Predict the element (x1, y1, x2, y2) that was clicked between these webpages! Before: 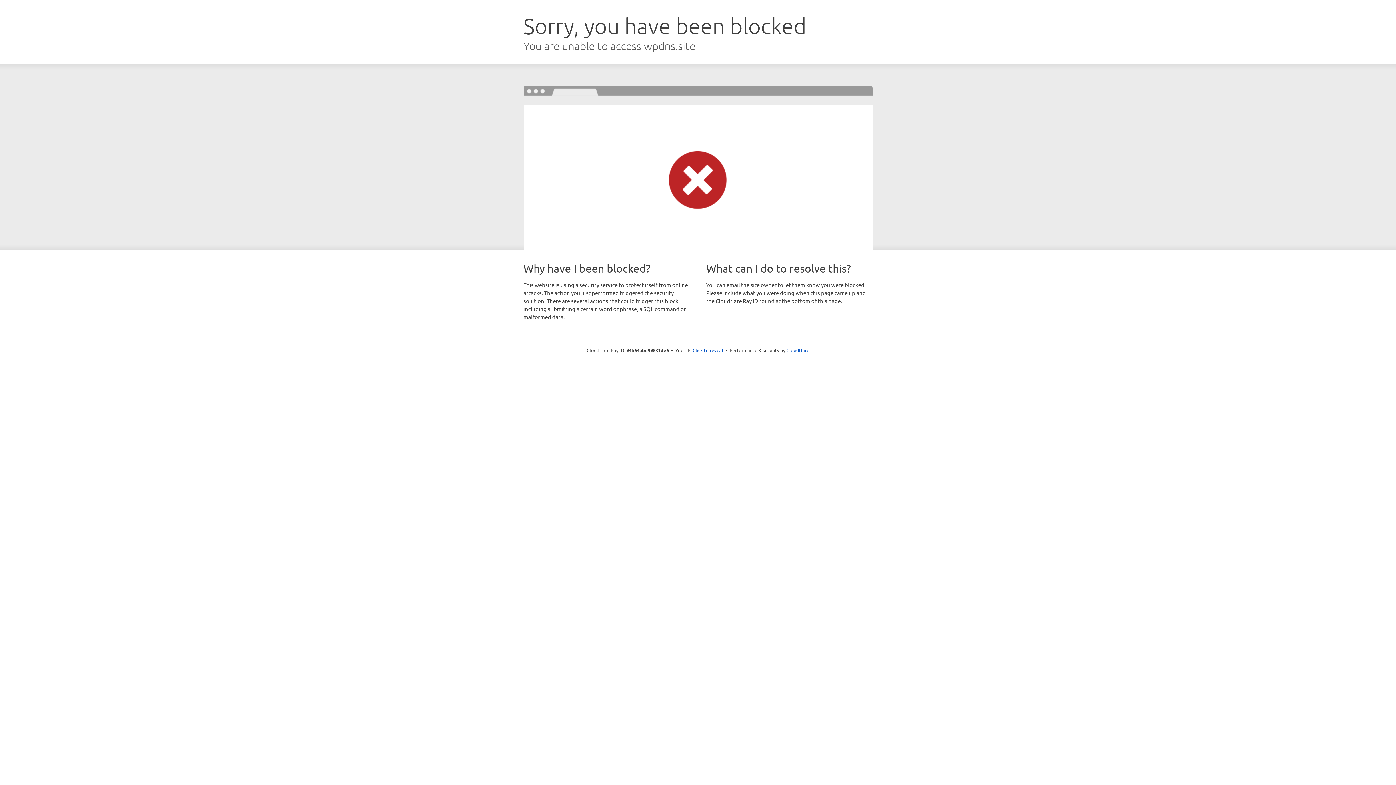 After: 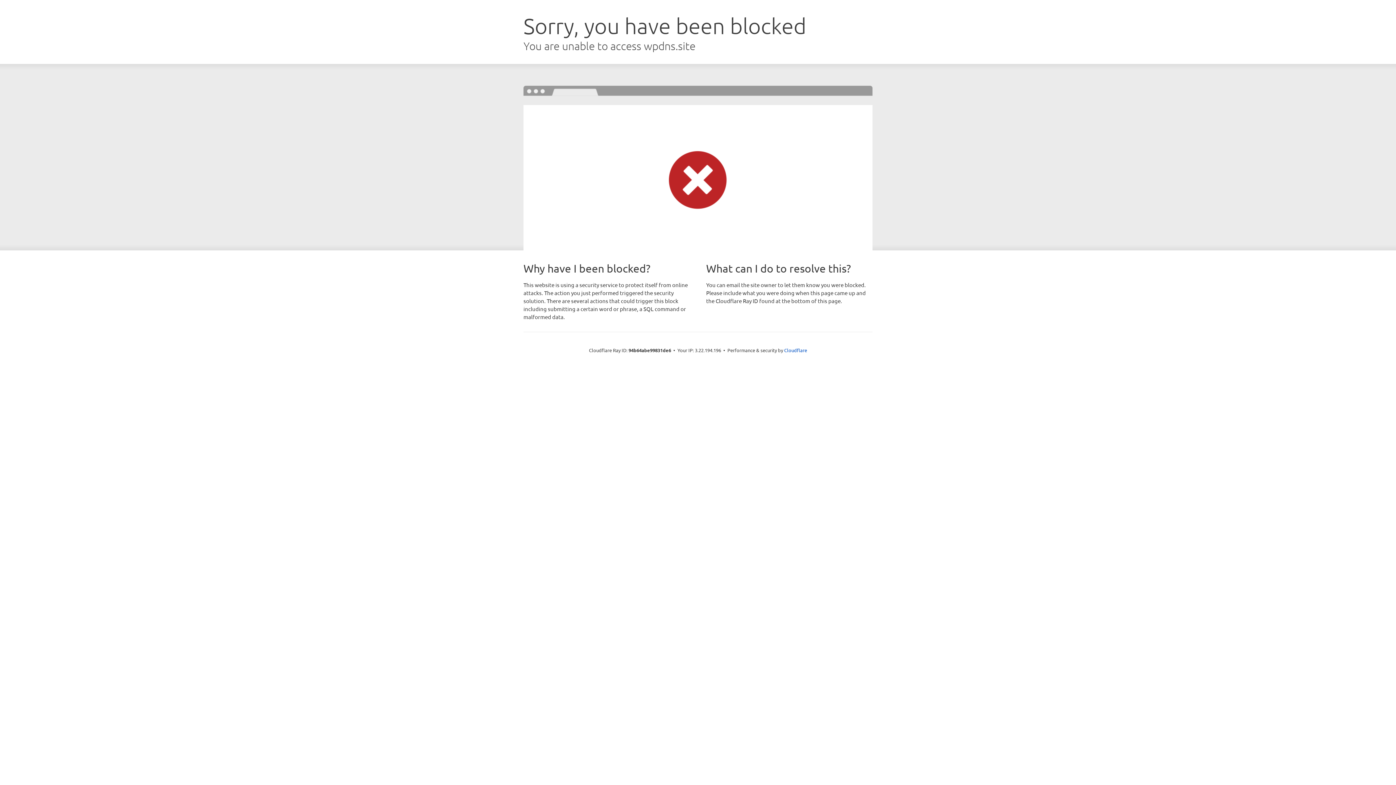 Action: label: Click to reveal bbox: (692, 346, 723, 353)